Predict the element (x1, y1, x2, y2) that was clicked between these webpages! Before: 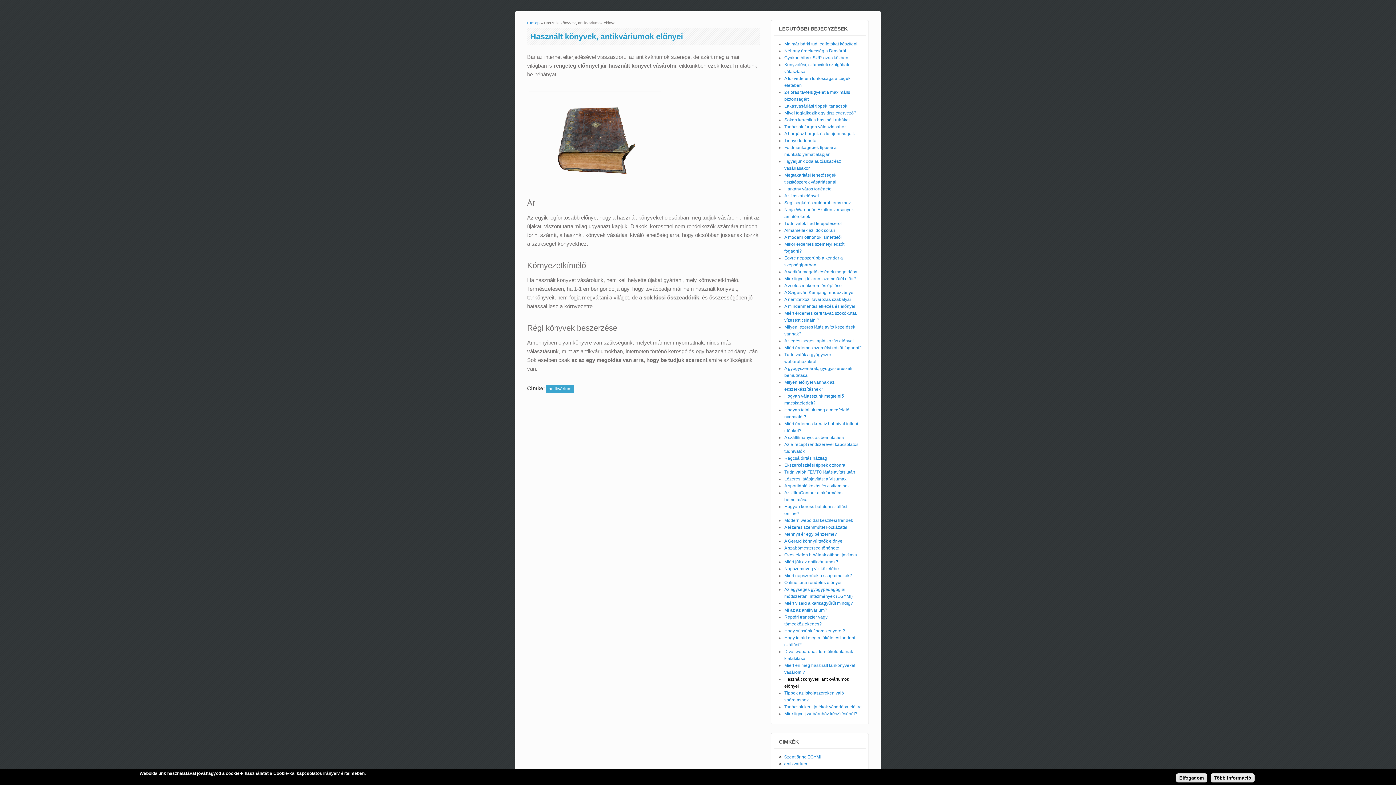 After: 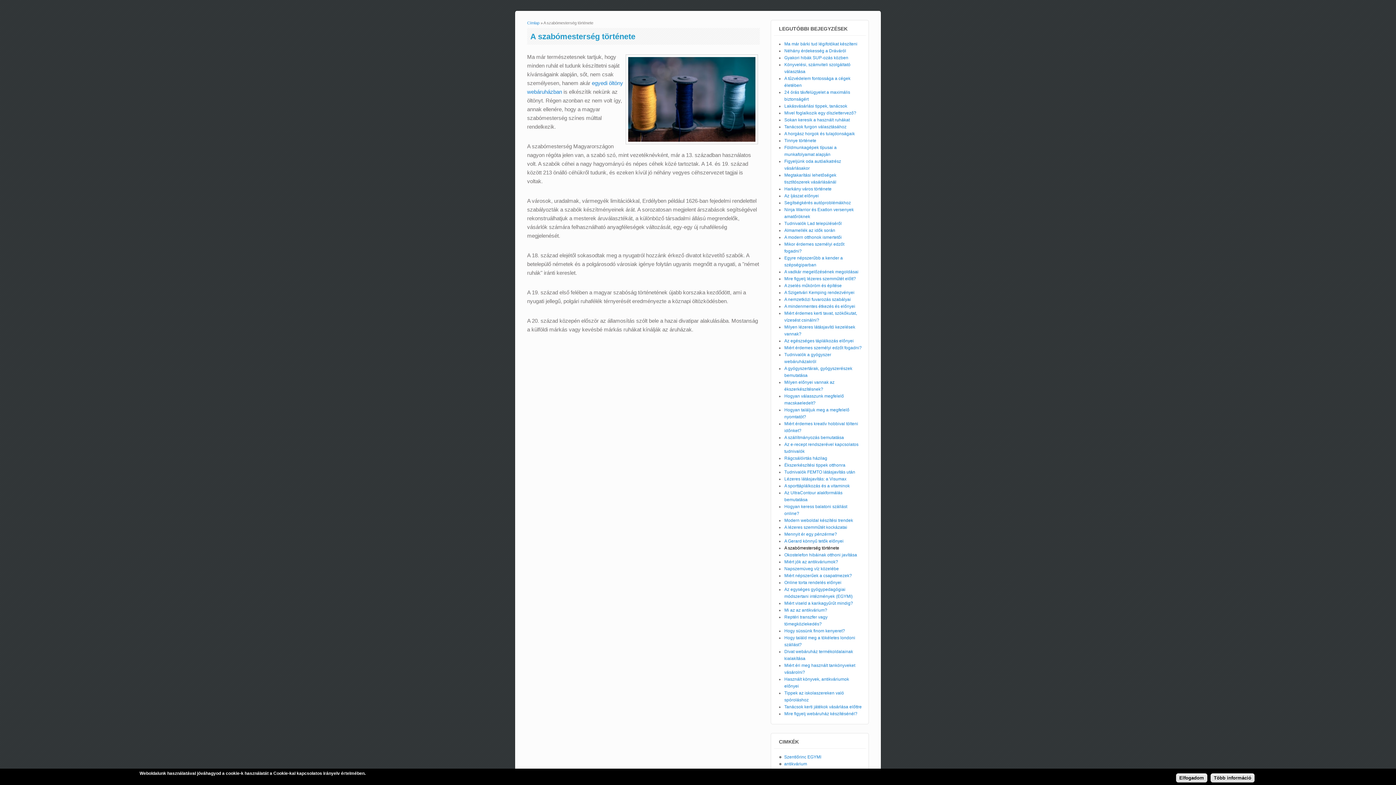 Action: bbox: (784, 545, 839, 550) label: A szabómesterség története